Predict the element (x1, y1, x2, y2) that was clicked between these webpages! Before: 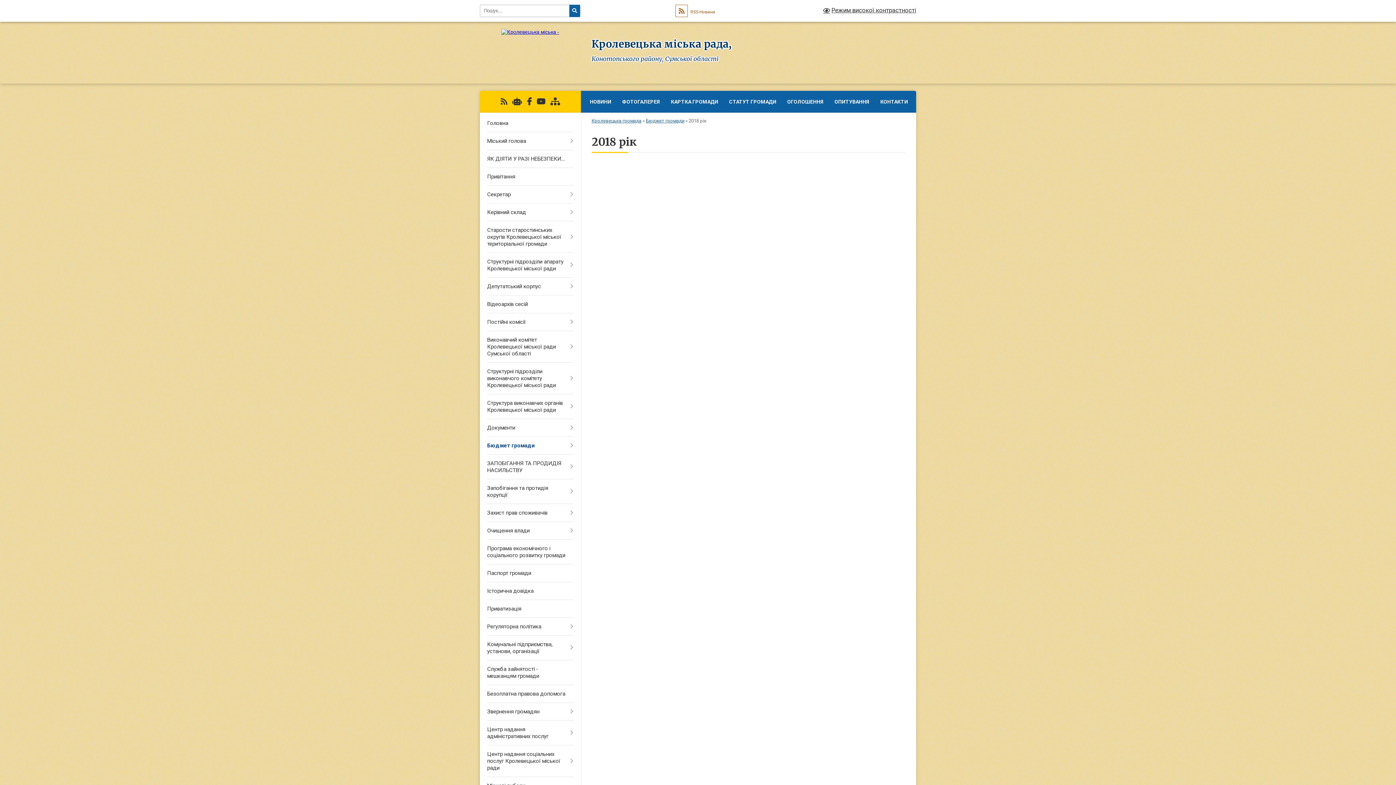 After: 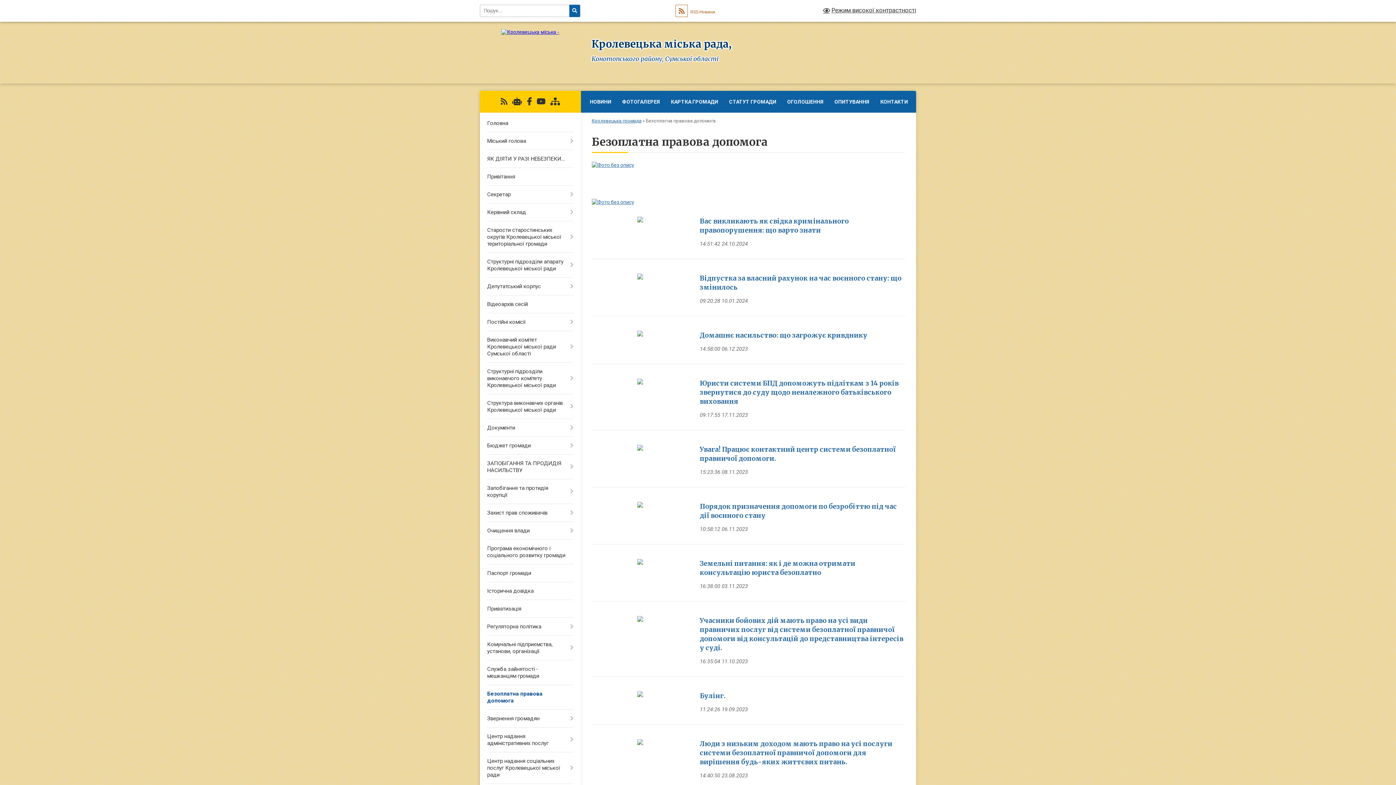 Action: bbox: (480, 685, 580, 703) label: Безоплатна правова допомога